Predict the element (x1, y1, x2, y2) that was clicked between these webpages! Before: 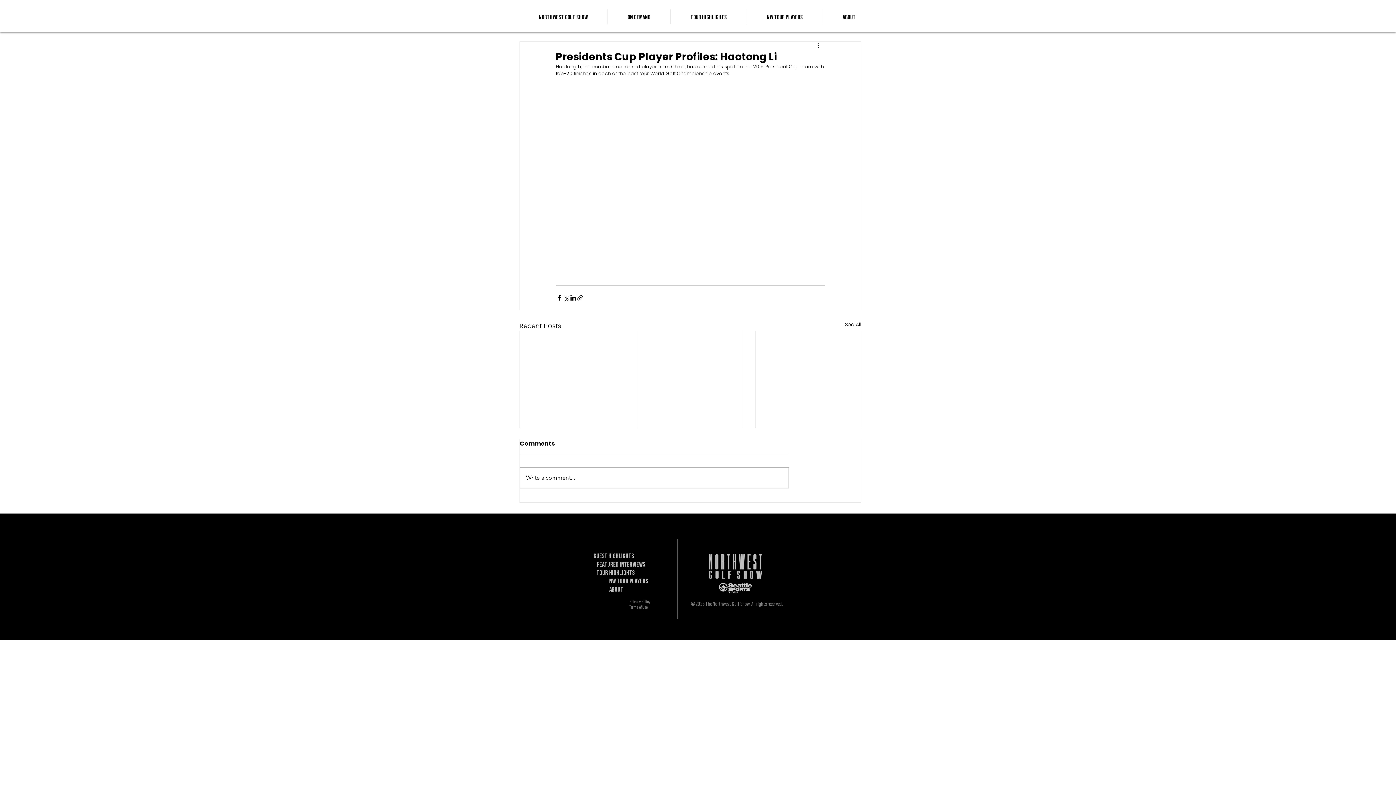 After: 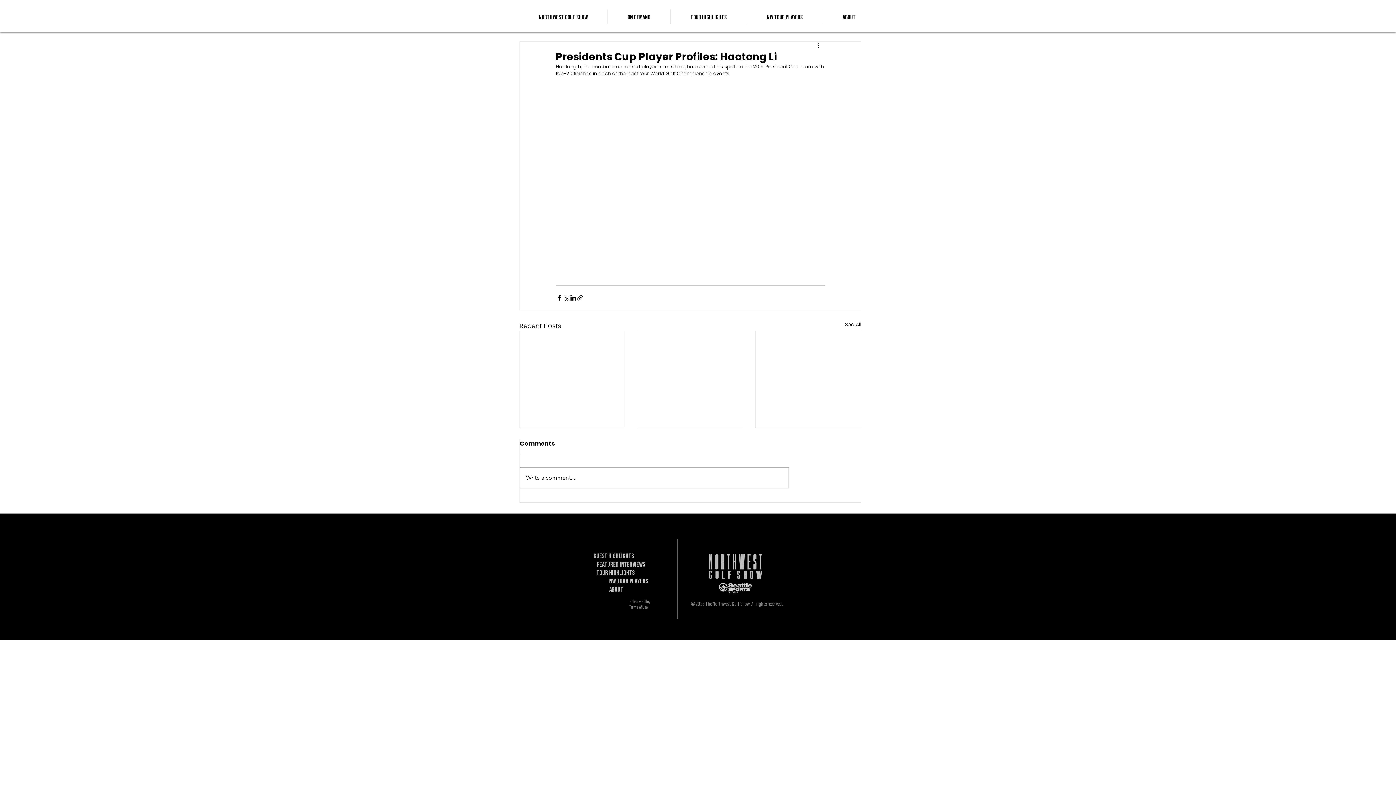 Action: label: ON DEMAND bbox: (608, 9, 670, 24)